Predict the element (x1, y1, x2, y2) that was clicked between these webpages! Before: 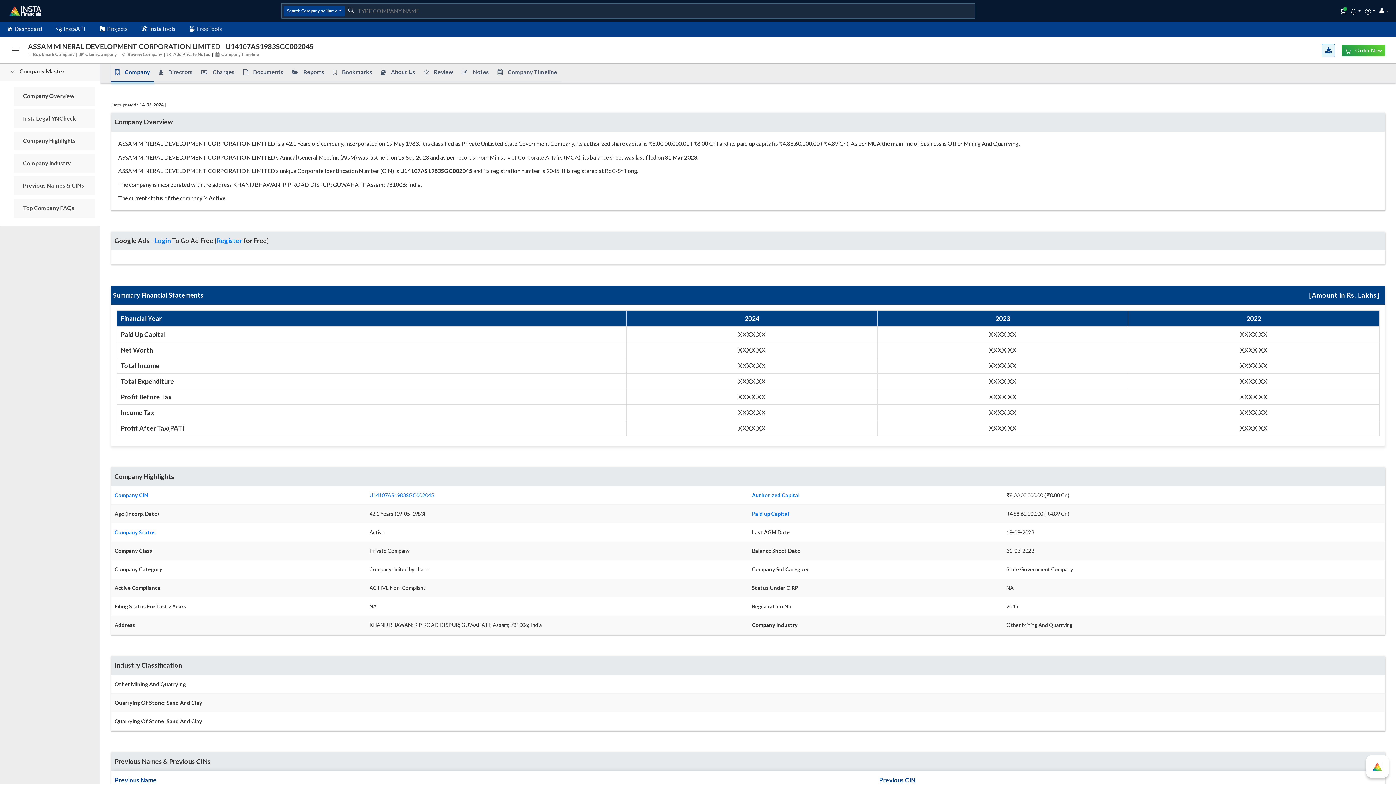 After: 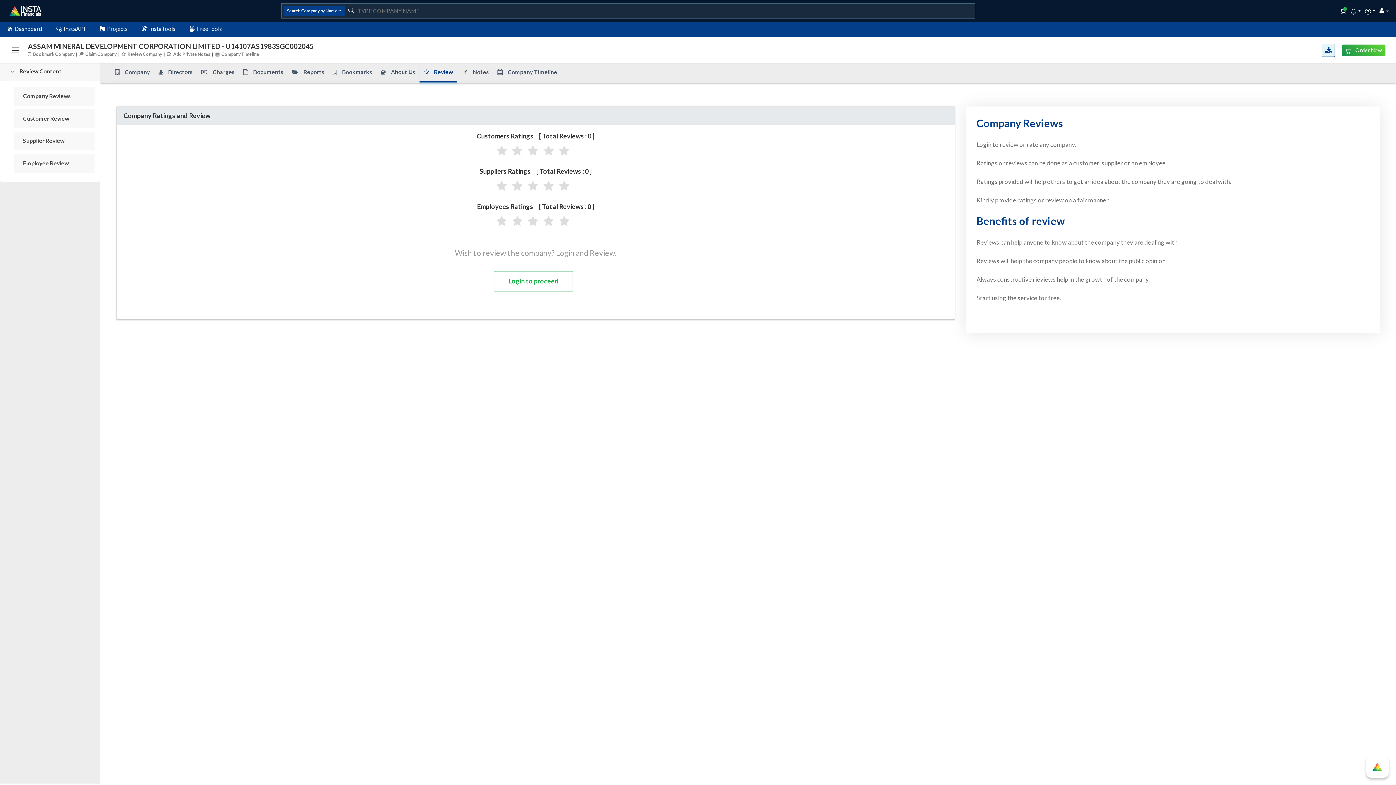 Action: bbox: (419, 62, 457, 81) label: Review